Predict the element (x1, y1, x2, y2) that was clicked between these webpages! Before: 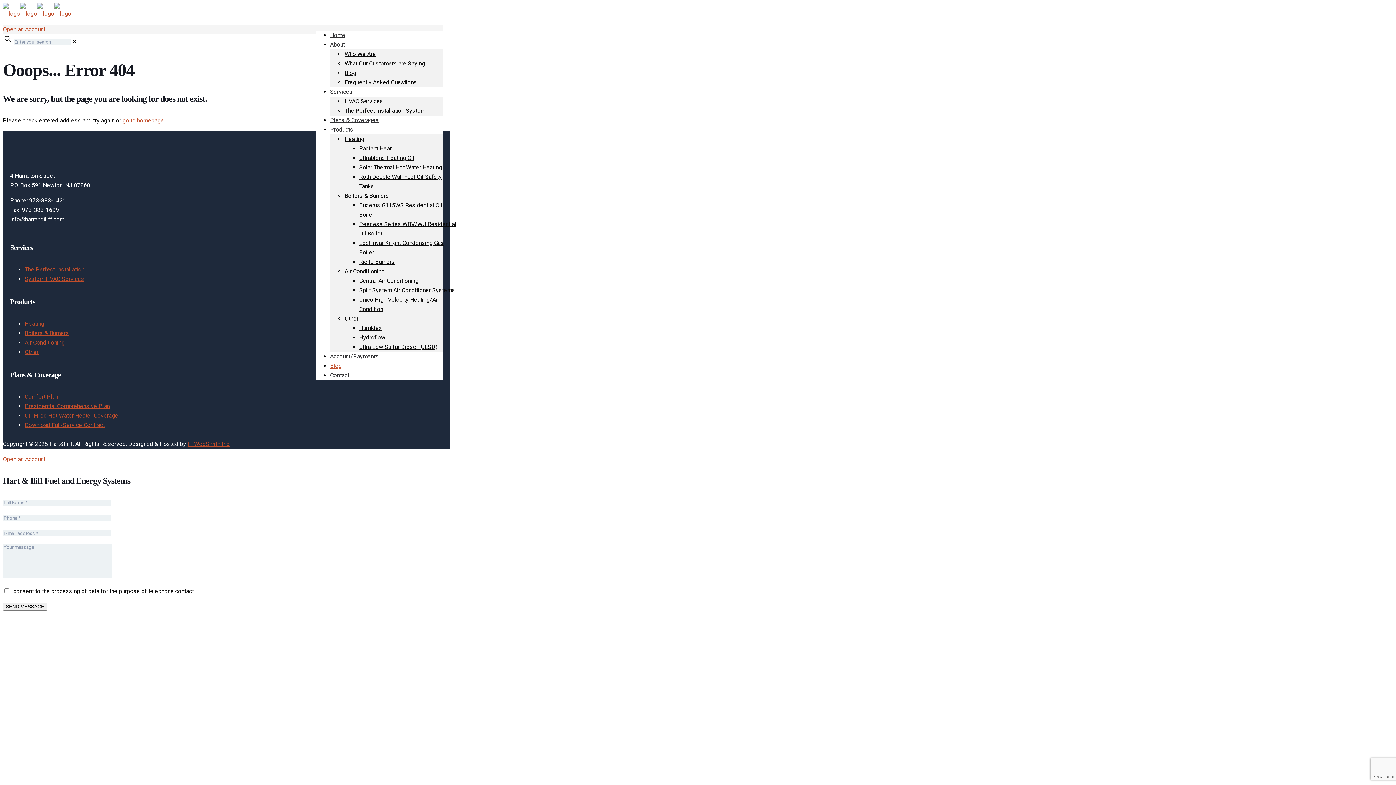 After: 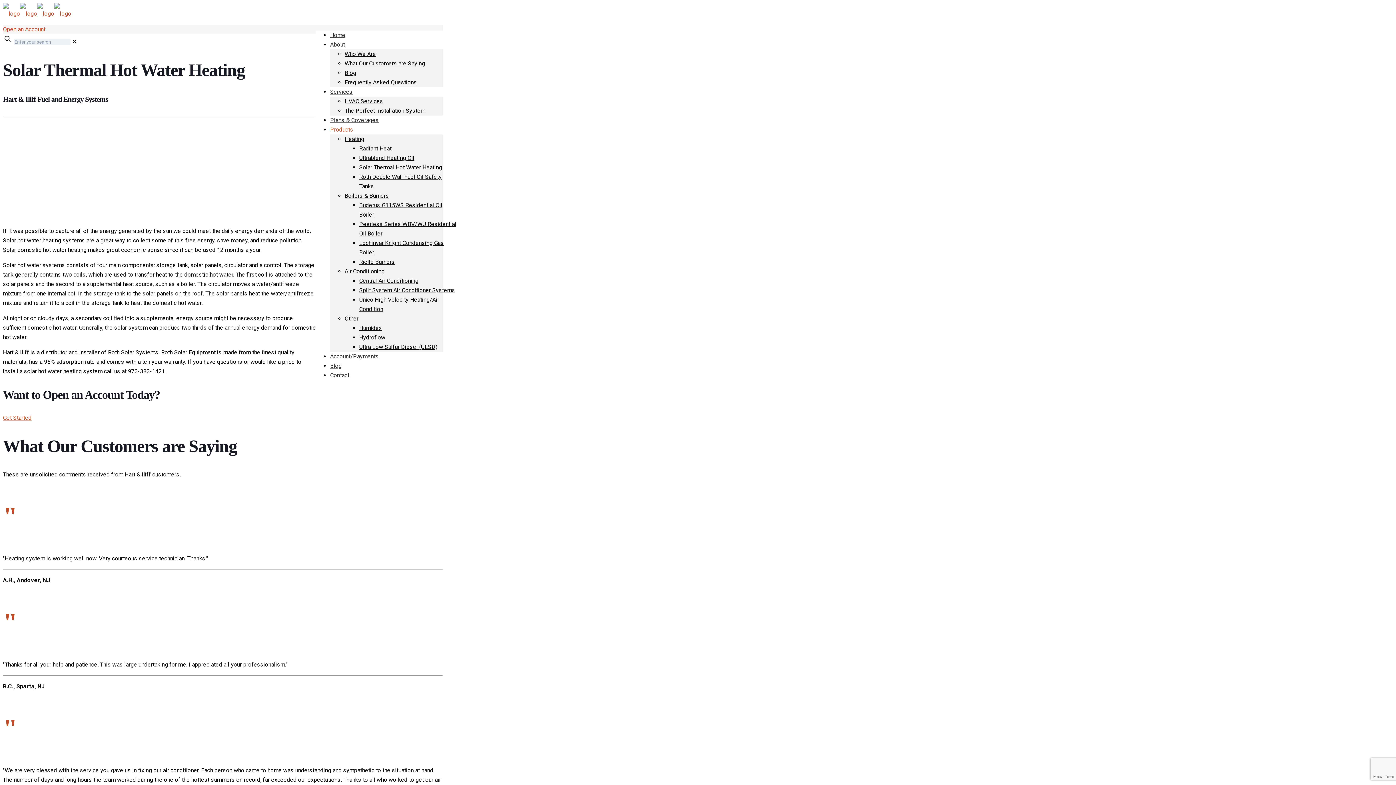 Action: bbox: (359, 164, 442, 170) label: Solar Thermal Hot Water Heating